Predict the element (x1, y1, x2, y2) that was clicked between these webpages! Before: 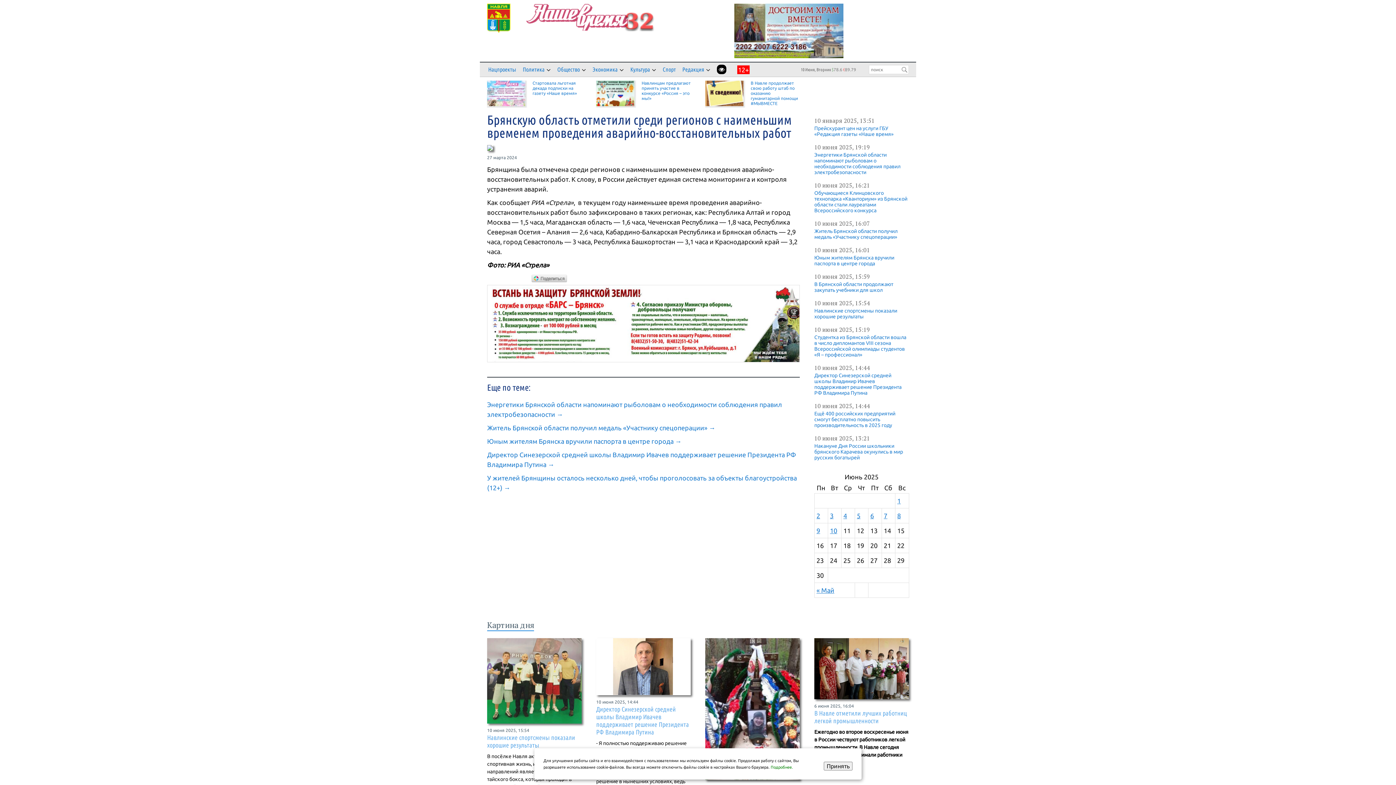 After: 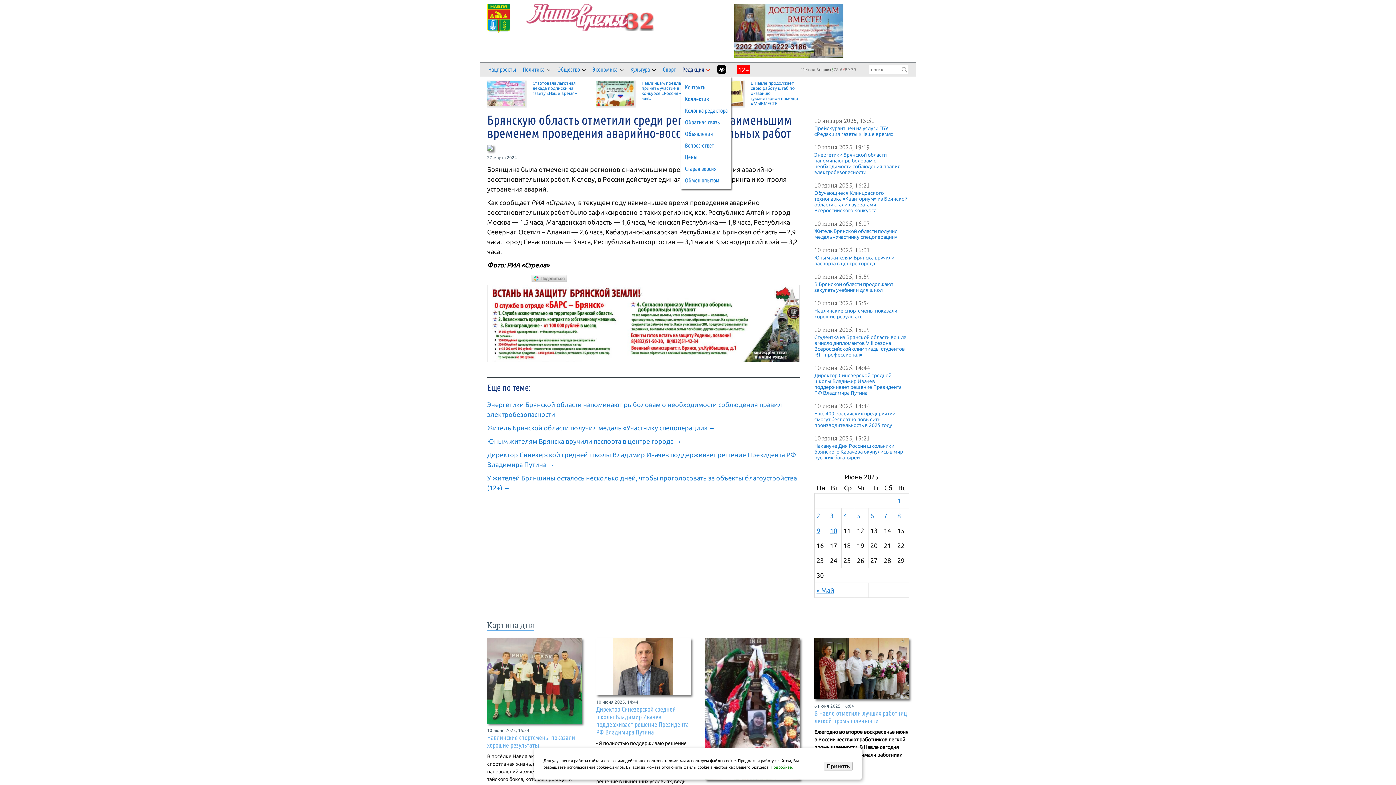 Action: label: Редакция bbox: (682, 64, 704, 74)